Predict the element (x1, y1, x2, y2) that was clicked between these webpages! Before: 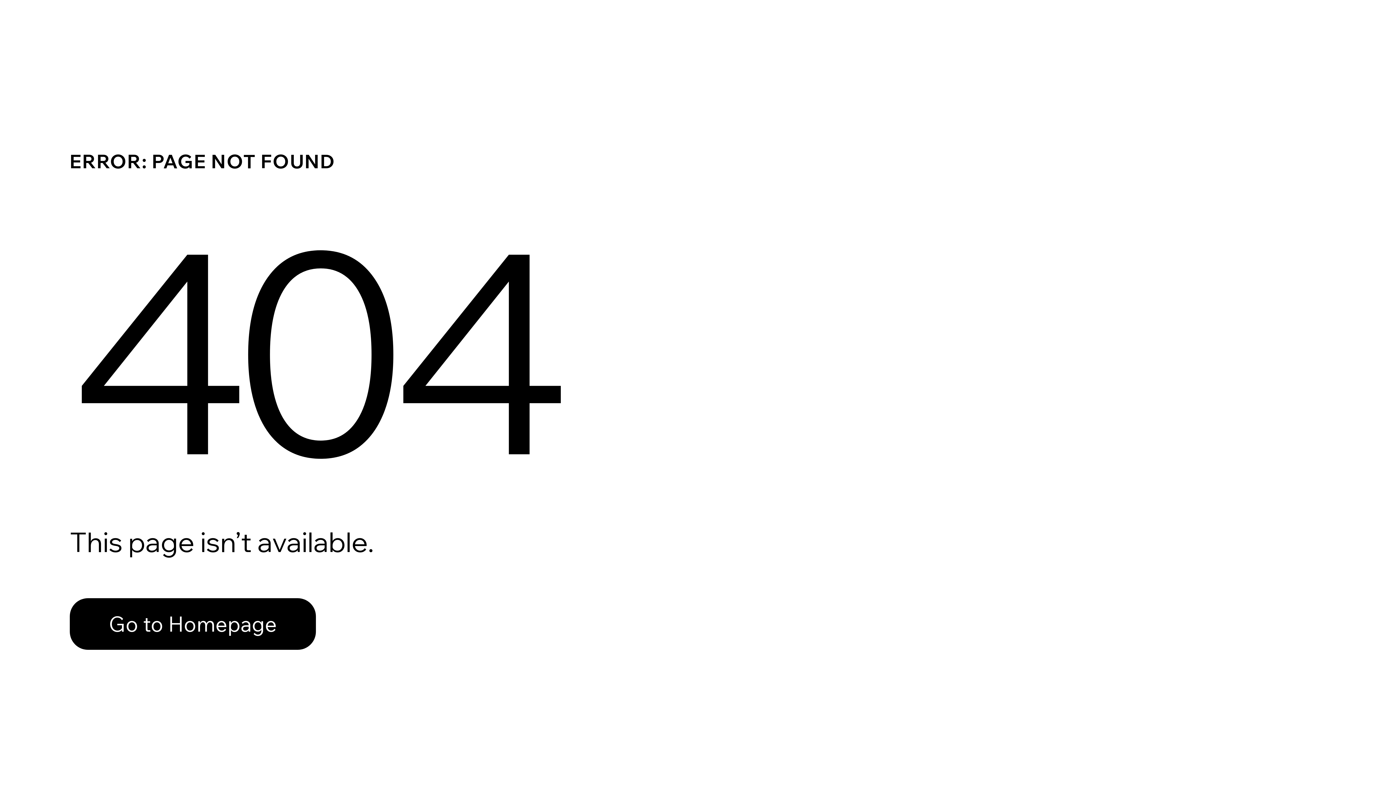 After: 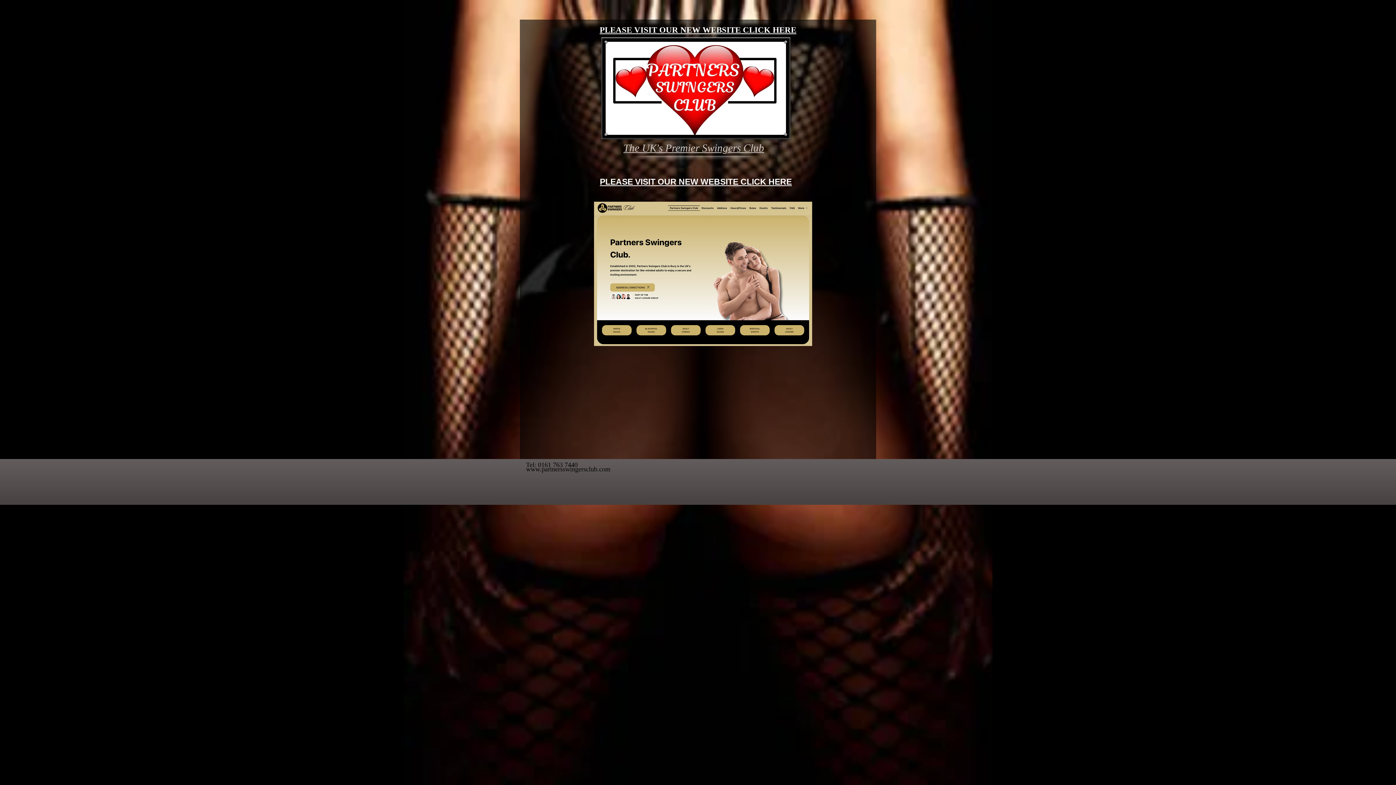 Action: bbox: (69, 598, 316, 650) label: Go to Homepage